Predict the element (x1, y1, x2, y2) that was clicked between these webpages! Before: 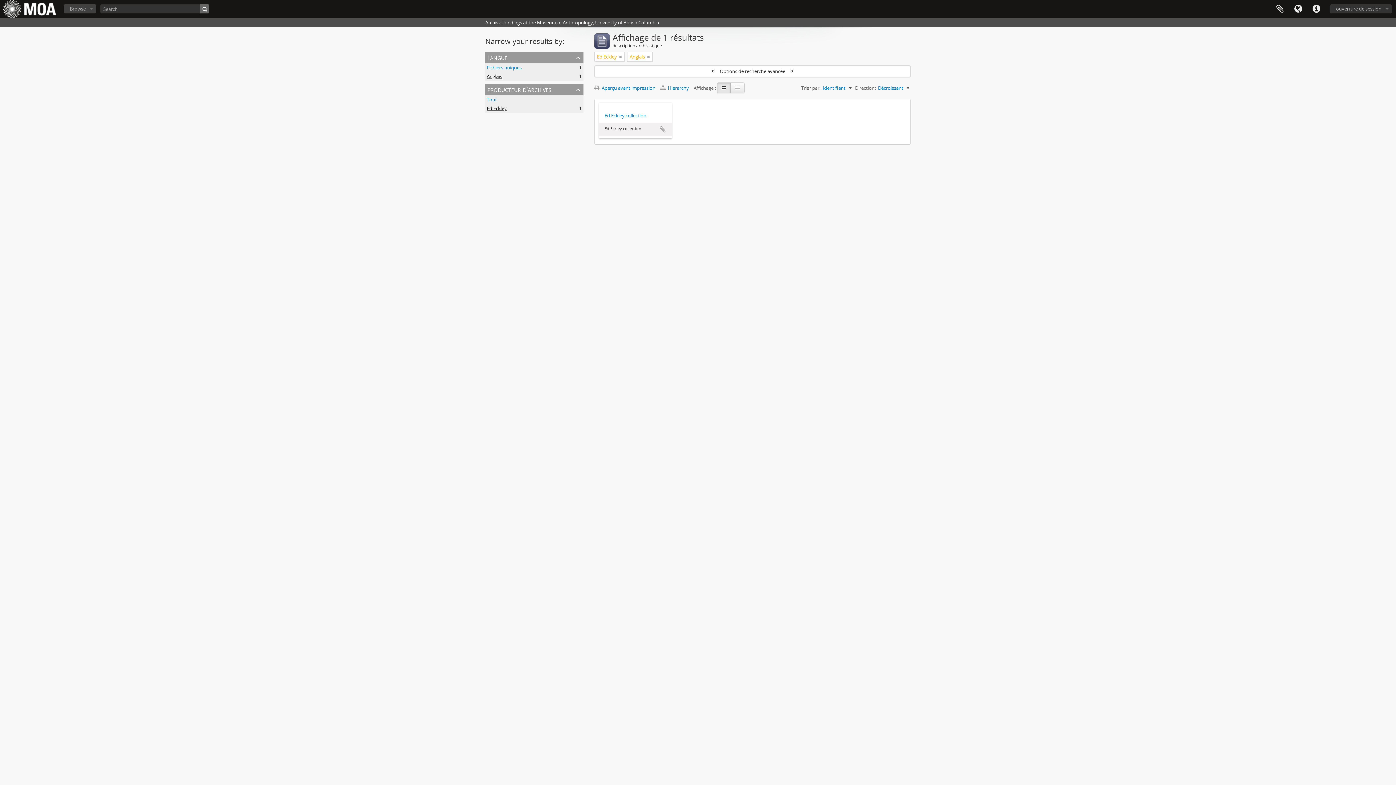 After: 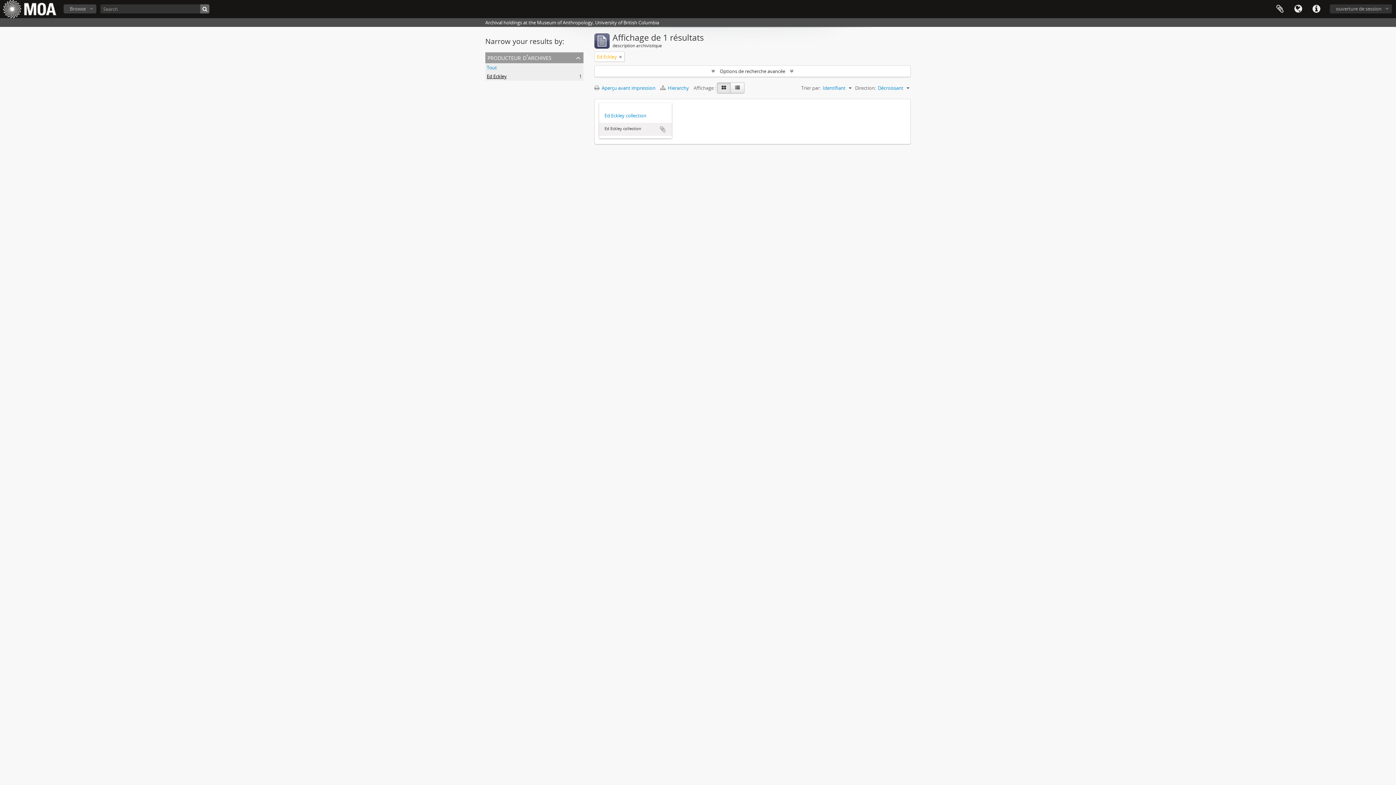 Action: bbox: (486, 64, 521, 70) label: Fichiers uniques
, 1 résultats